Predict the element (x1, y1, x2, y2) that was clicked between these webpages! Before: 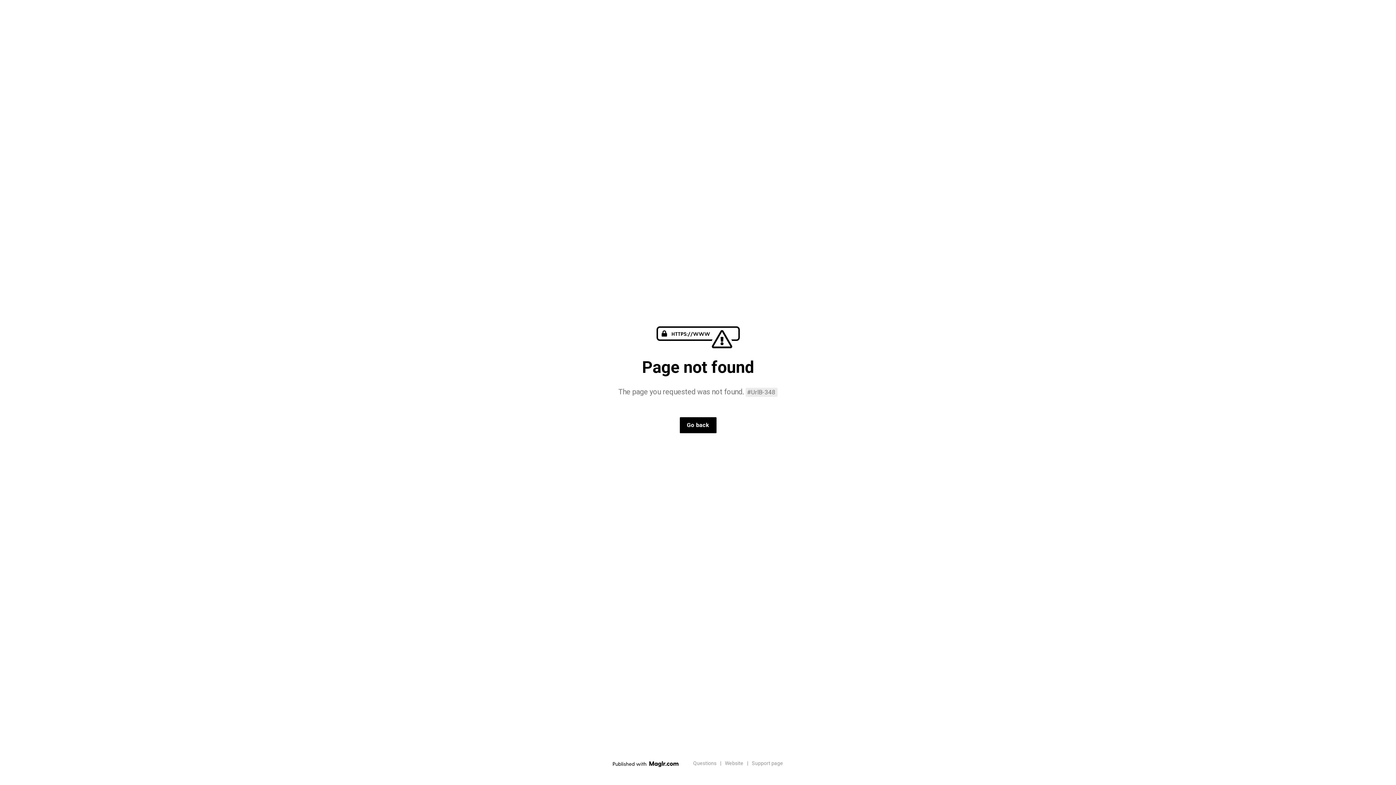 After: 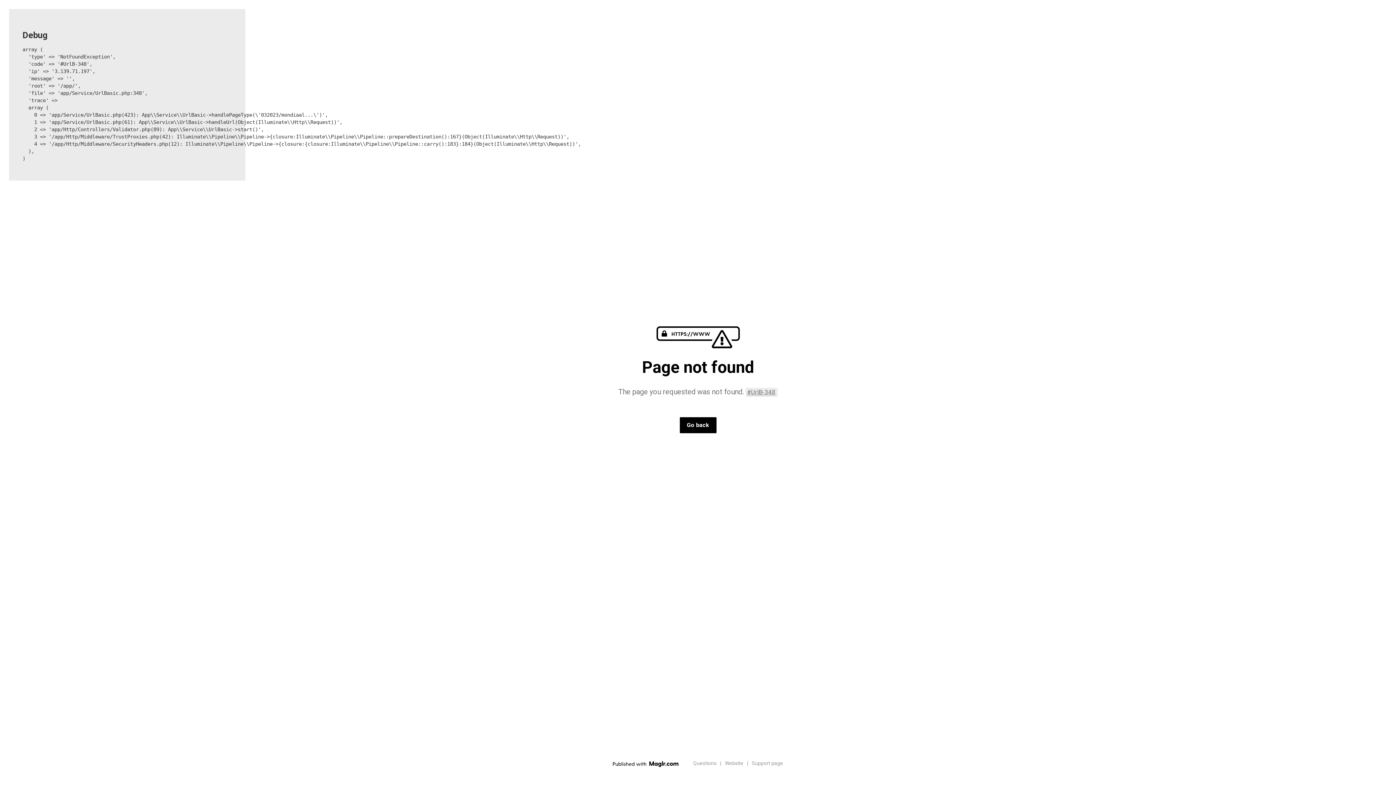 Action: label: #UrlB-348 bbox: (745, 388, 777, 397)